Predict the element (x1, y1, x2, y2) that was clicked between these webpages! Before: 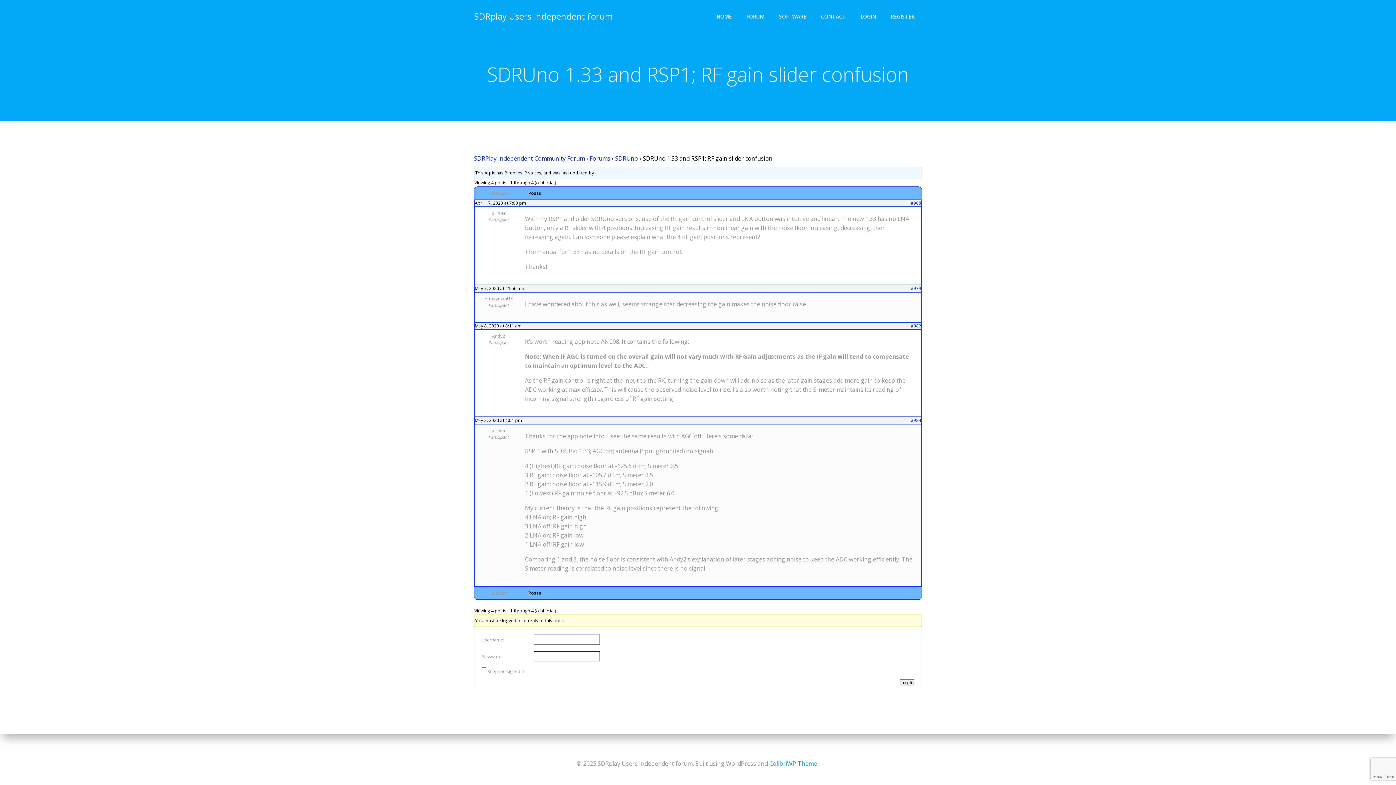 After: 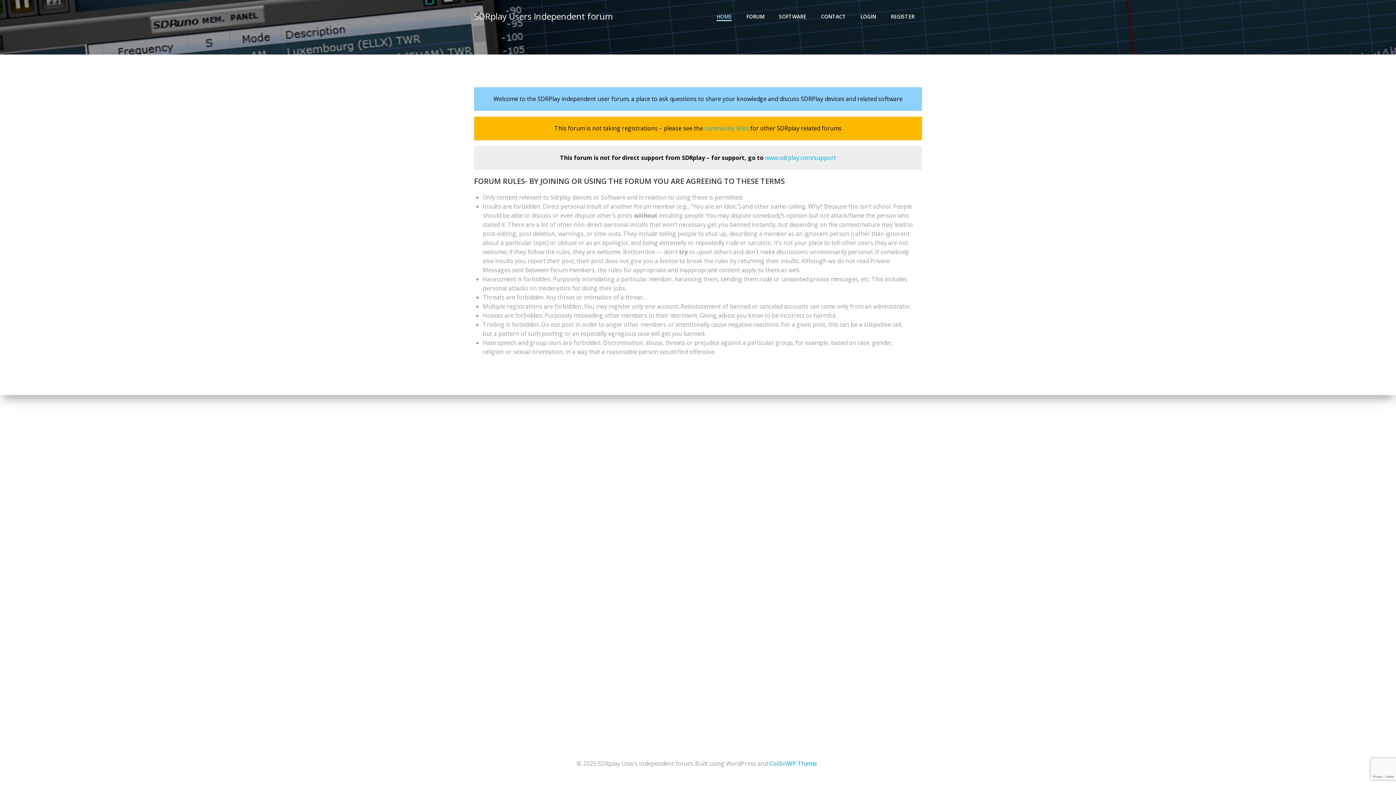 Action: label: HOME bbox: (716, 12, 732, 20)